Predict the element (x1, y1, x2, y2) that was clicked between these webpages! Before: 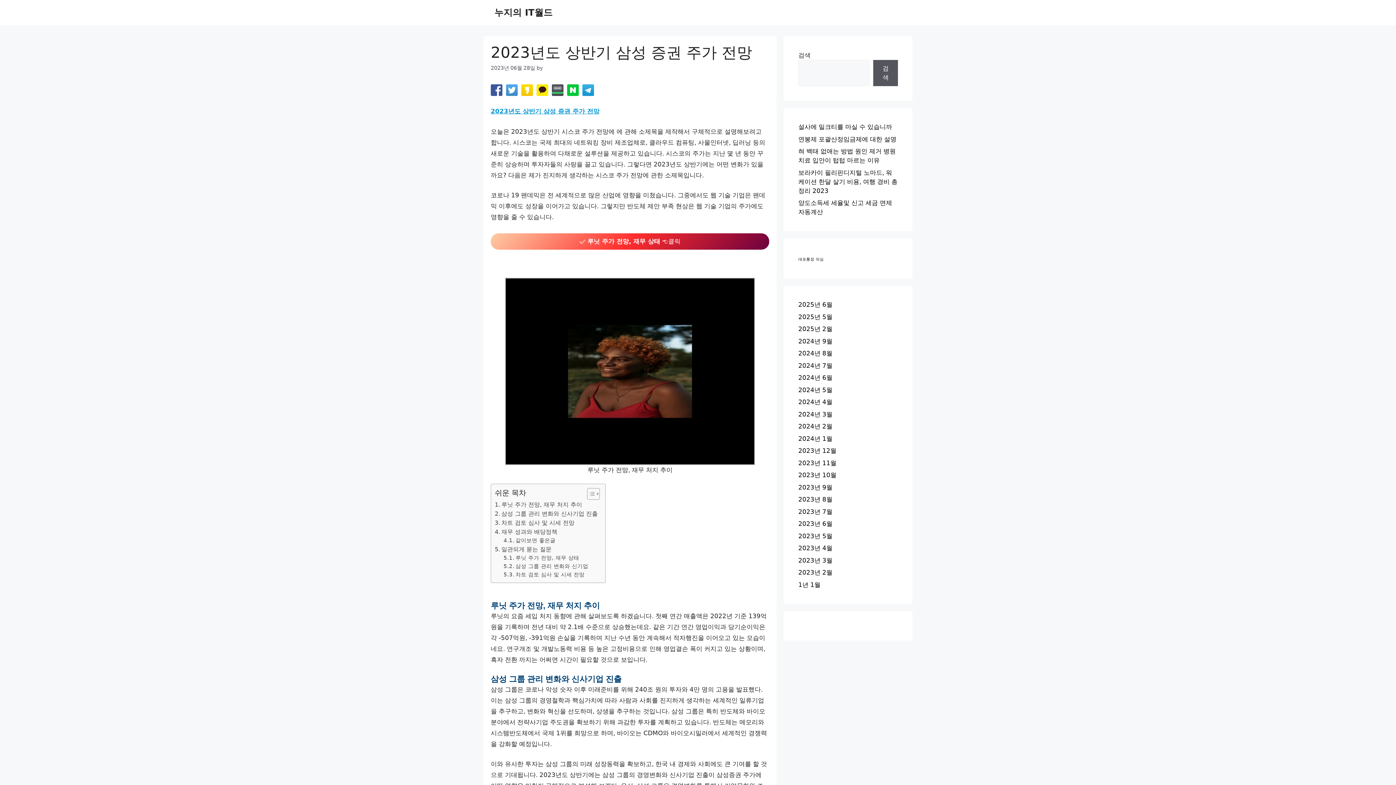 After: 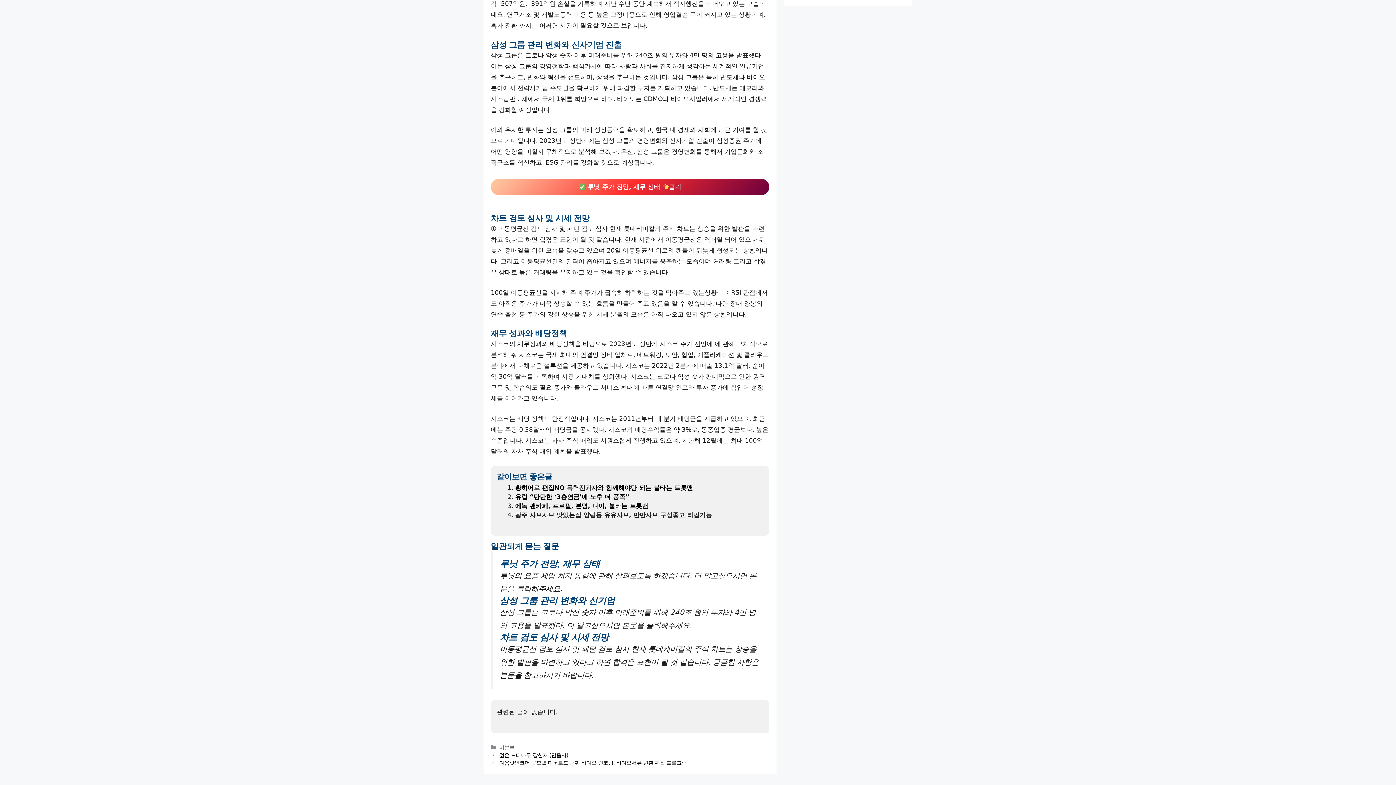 Action: label: 삼성 그룹 관리 변화와 신사기업 진출 bbox: (494, 509, 597, 518)